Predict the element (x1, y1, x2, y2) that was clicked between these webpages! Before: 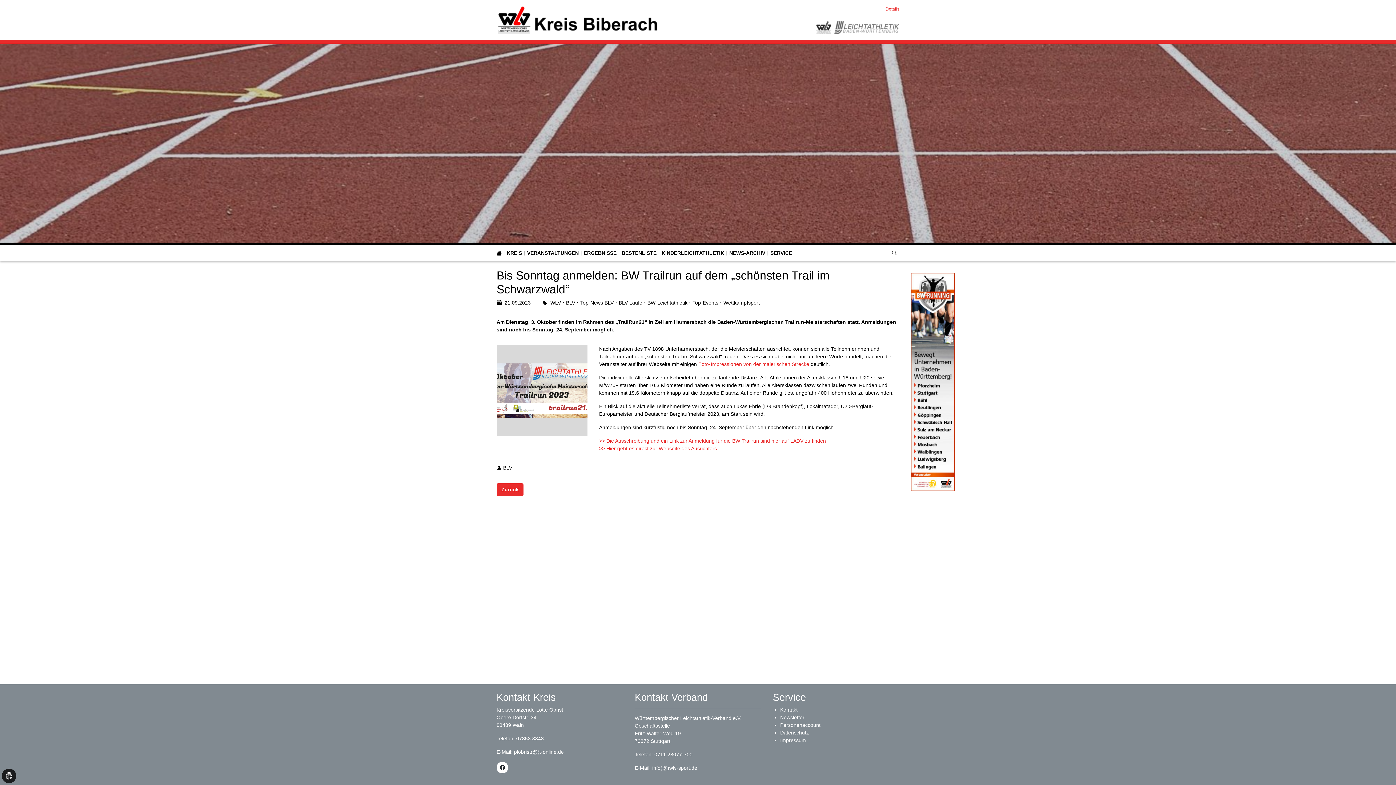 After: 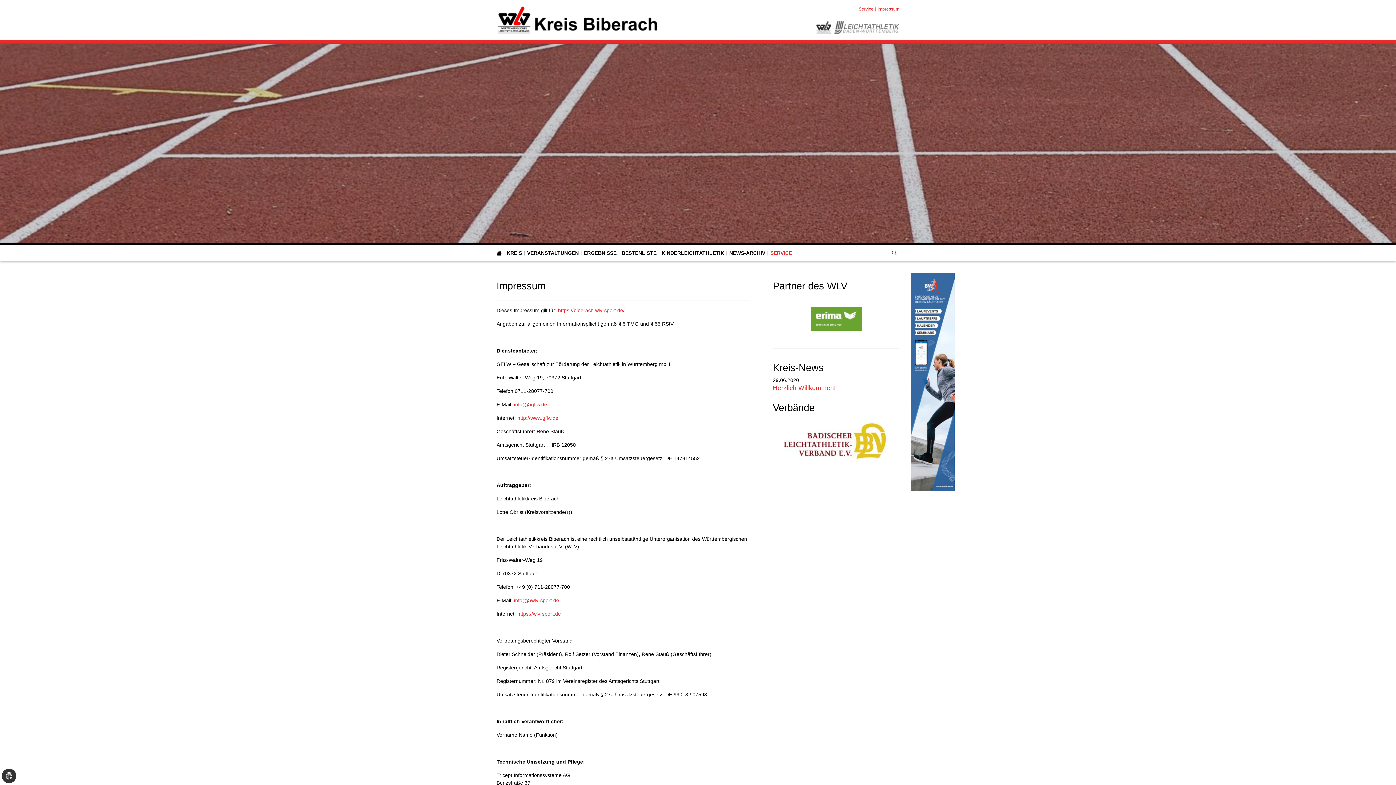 Action: bbox: (780, 737, 806, 743) label: Impressum